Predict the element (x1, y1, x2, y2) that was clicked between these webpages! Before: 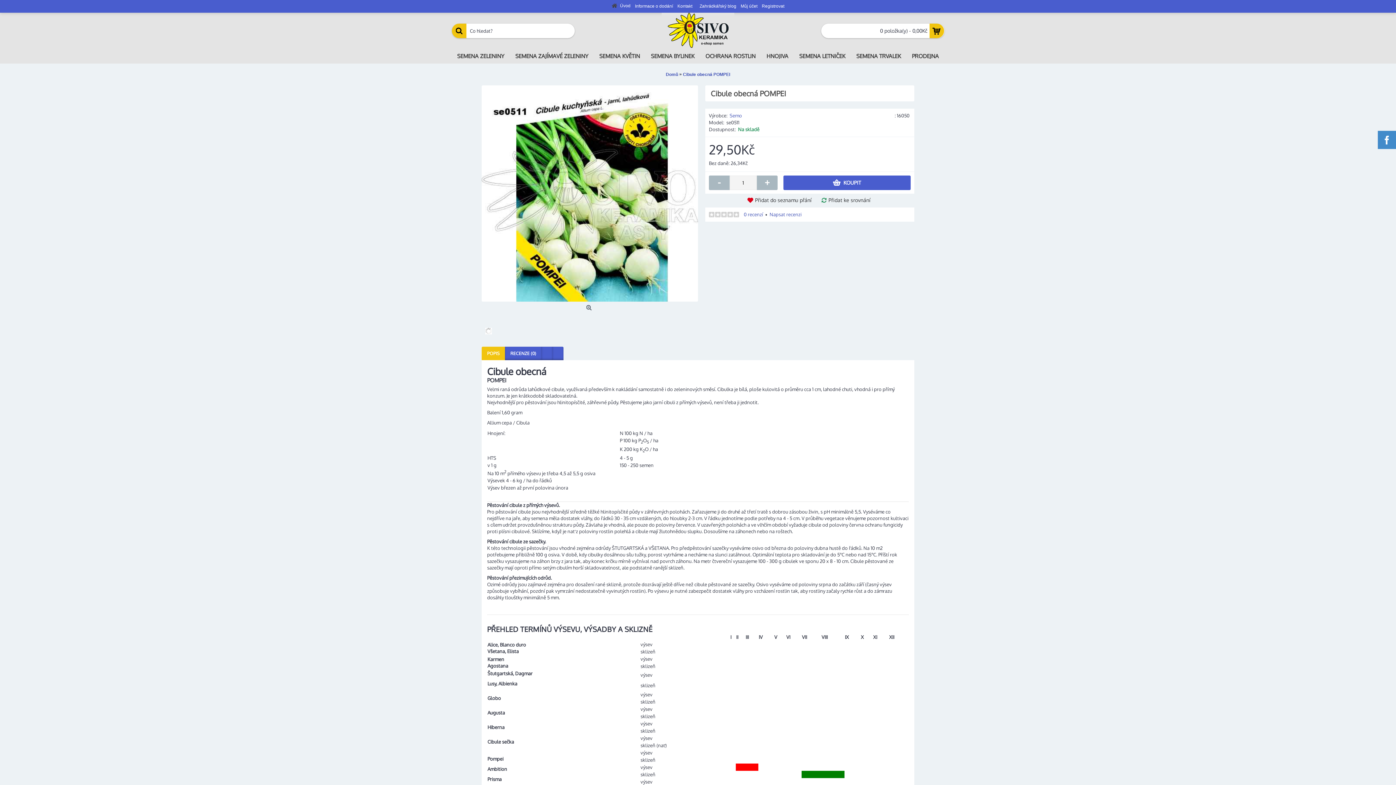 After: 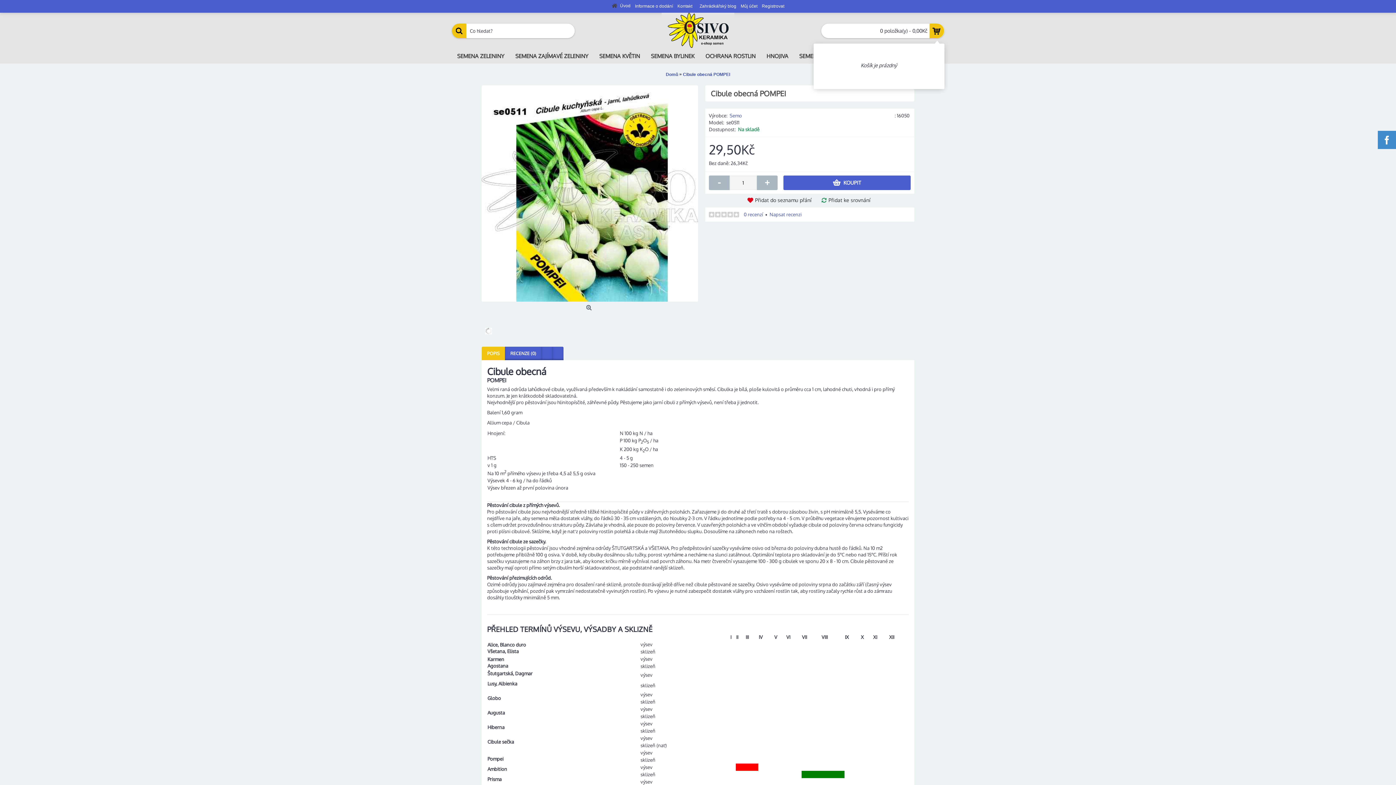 Action: bbox: (821, 23, 944, 38) label: 0 položka(y) - 0,00Kč	